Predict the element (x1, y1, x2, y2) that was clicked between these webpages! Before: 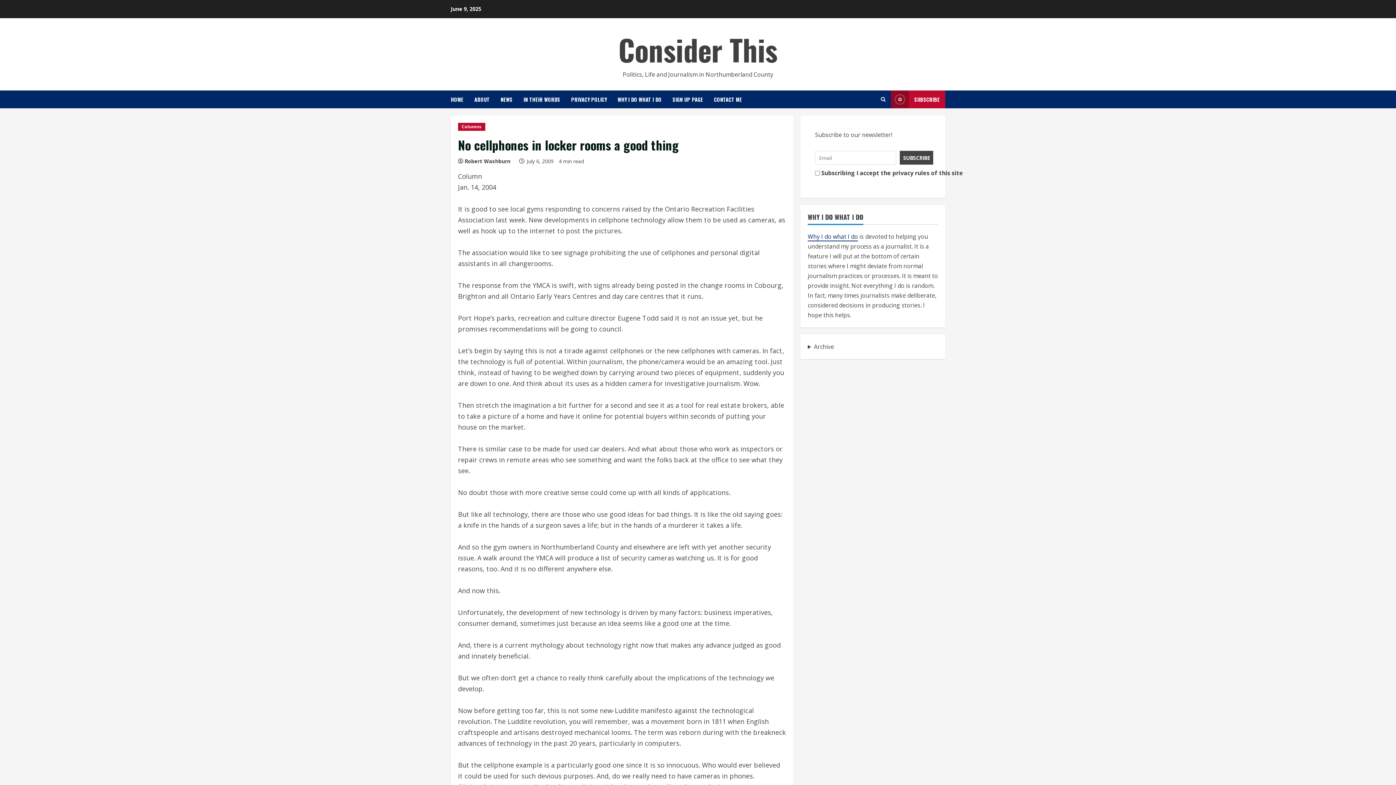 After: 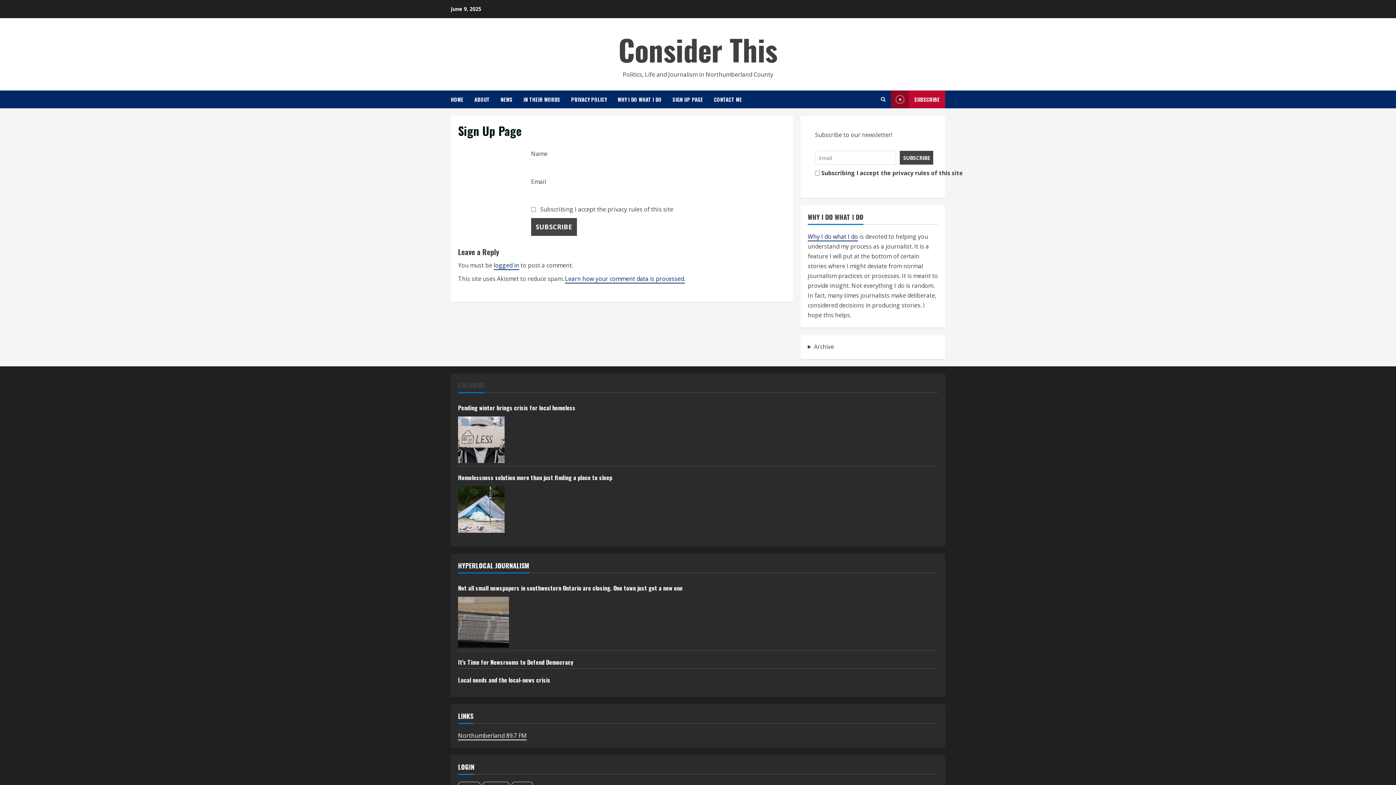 Action: label: SIGN UP PAGE bbox: (667, 90, 708, 108)